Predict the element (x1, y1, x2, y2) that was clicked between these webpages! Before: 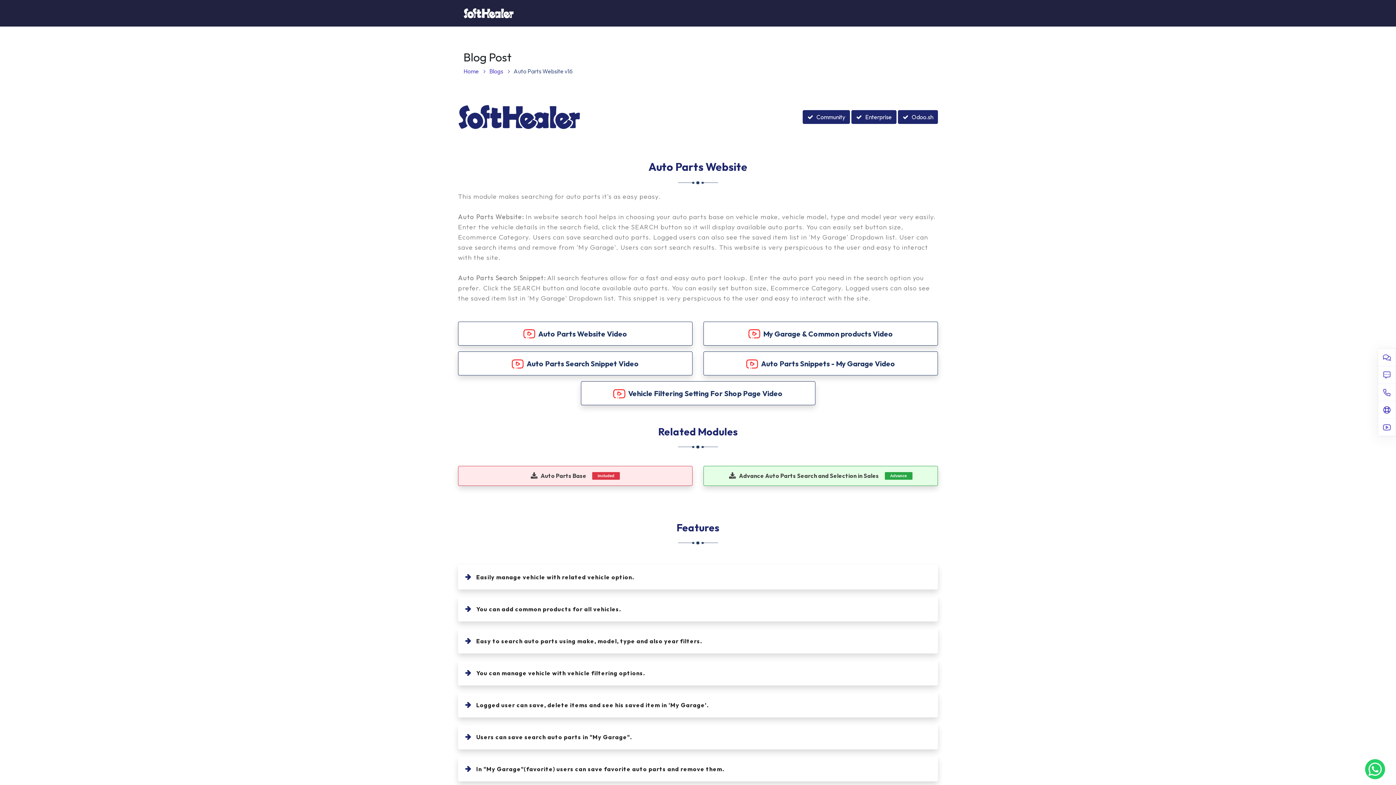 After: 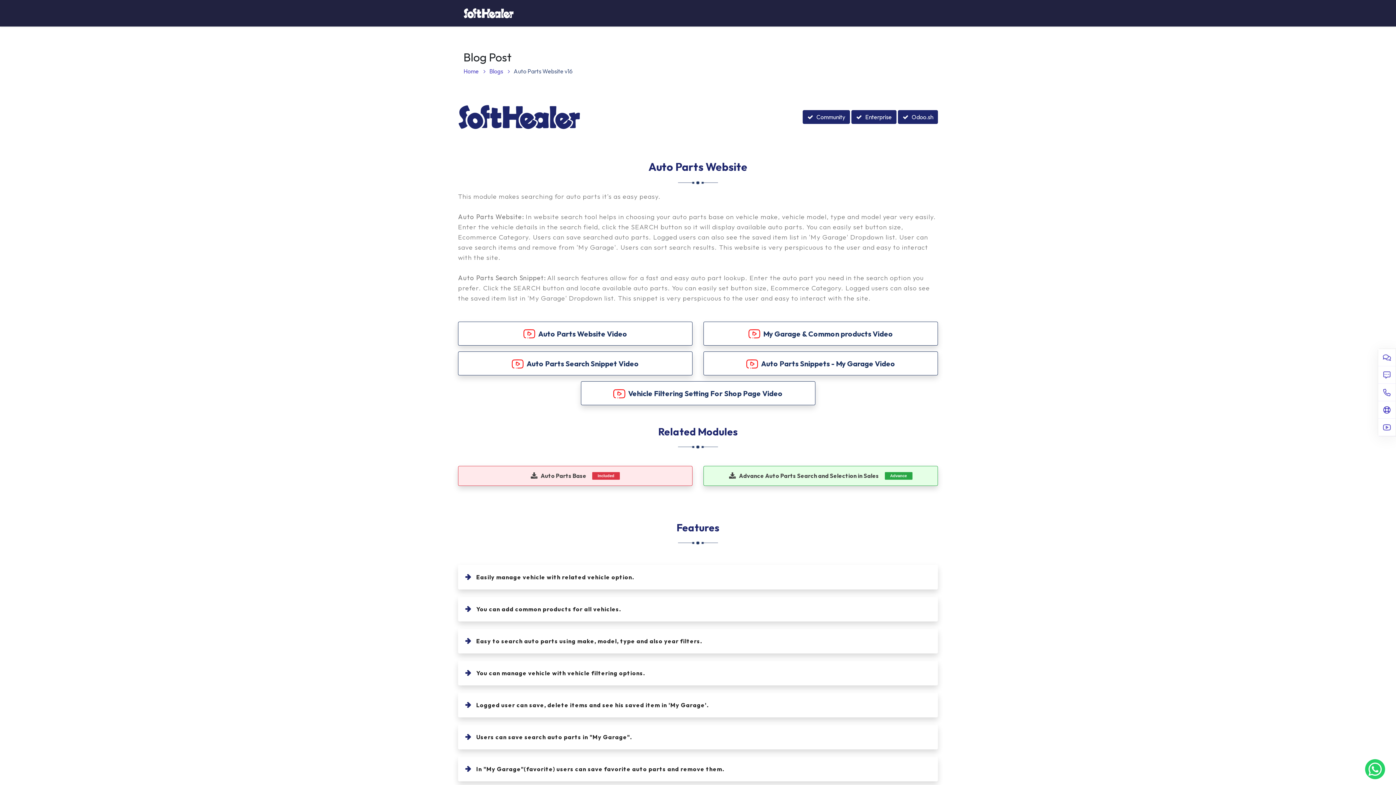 Action: bbox: (703, 466, 938, 486) label: Advance Auto Parts Search and Selection in Sales
Advance